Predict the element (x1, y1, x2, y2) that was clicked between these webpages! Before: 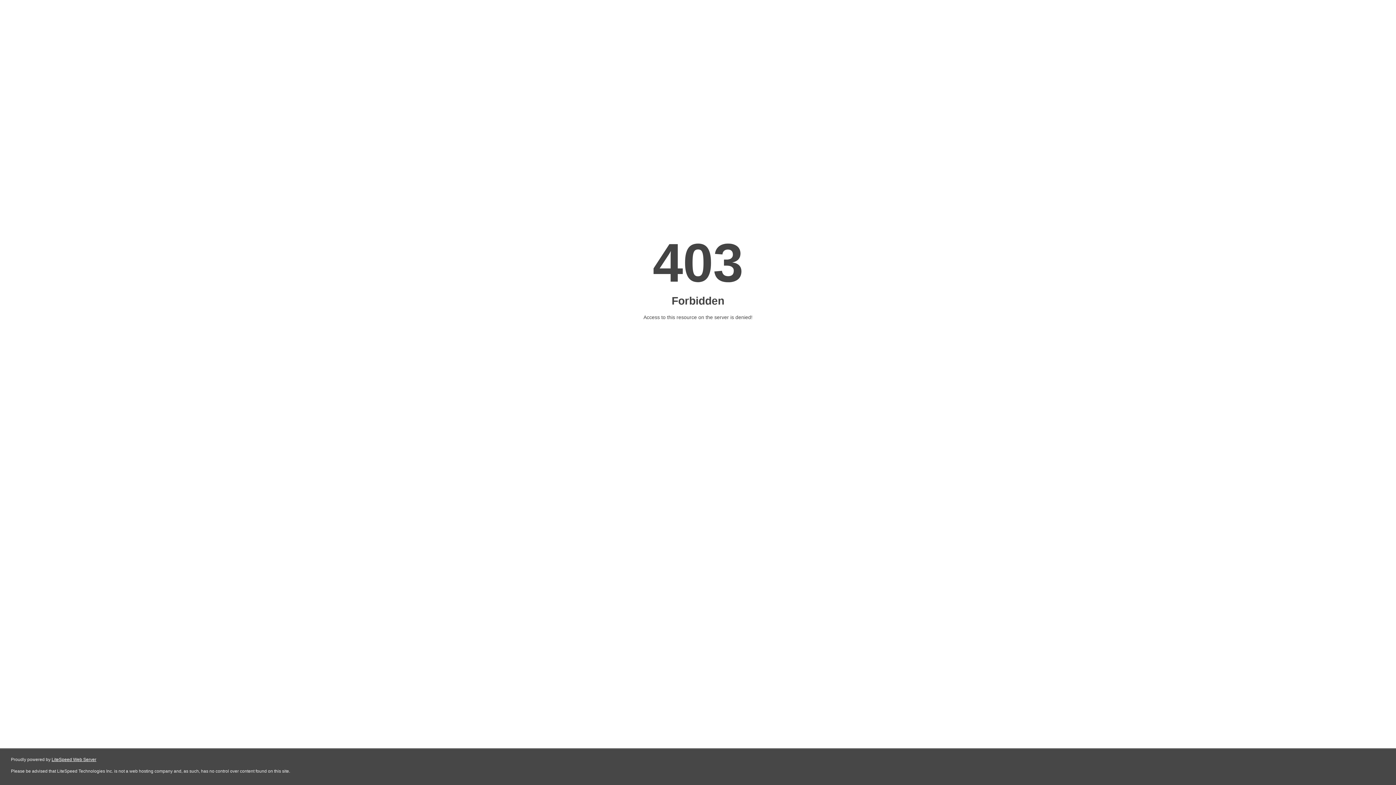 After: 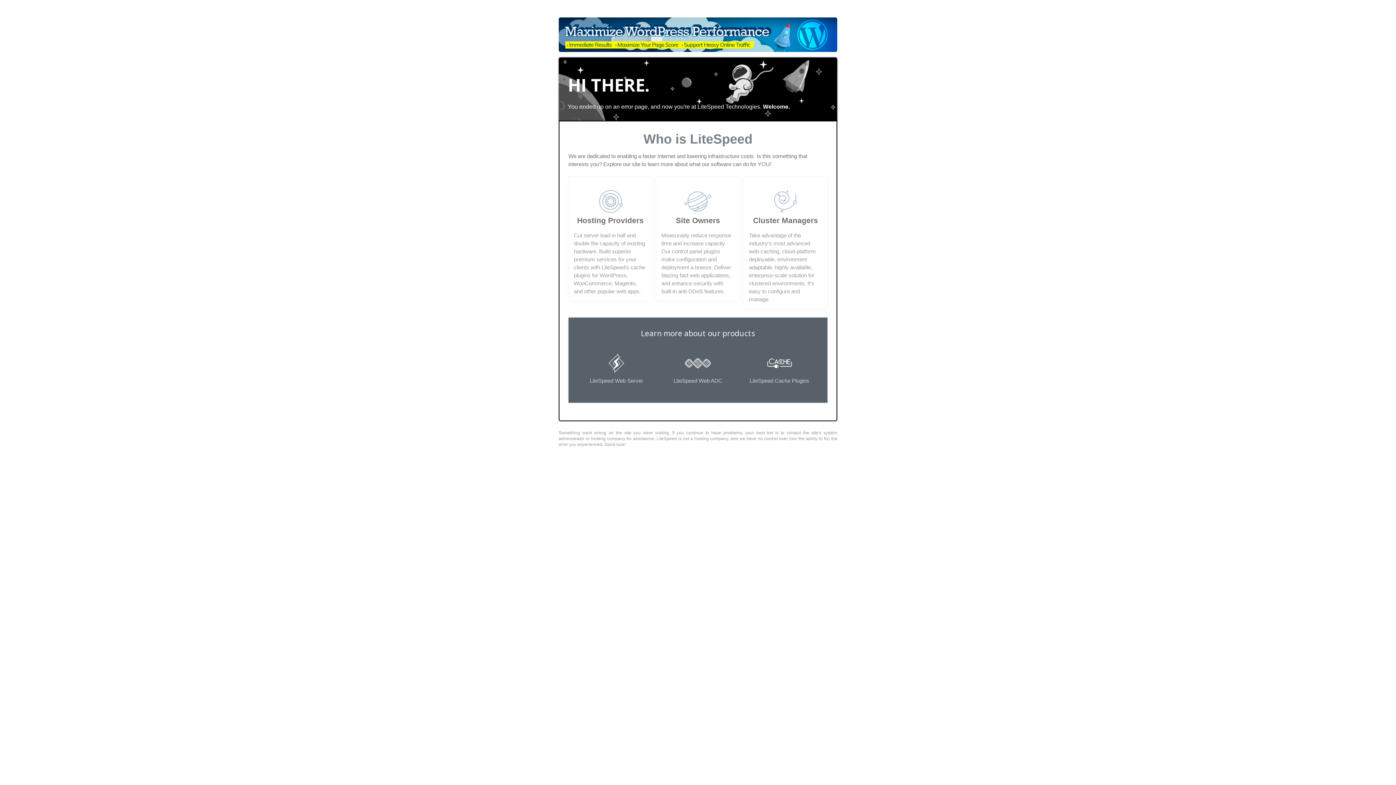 Action: label: LiteSpeed Web Server bbox: (51, 757, 96, 762)